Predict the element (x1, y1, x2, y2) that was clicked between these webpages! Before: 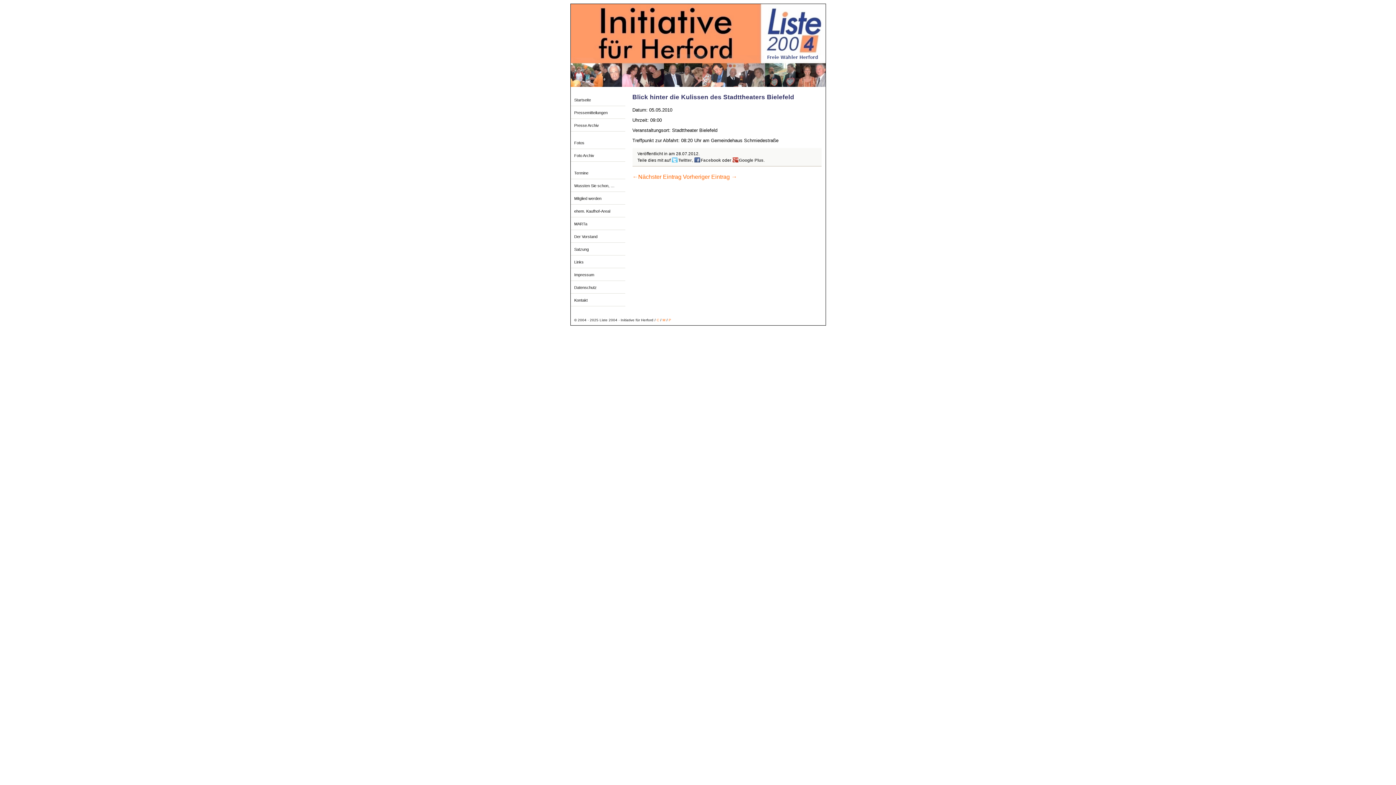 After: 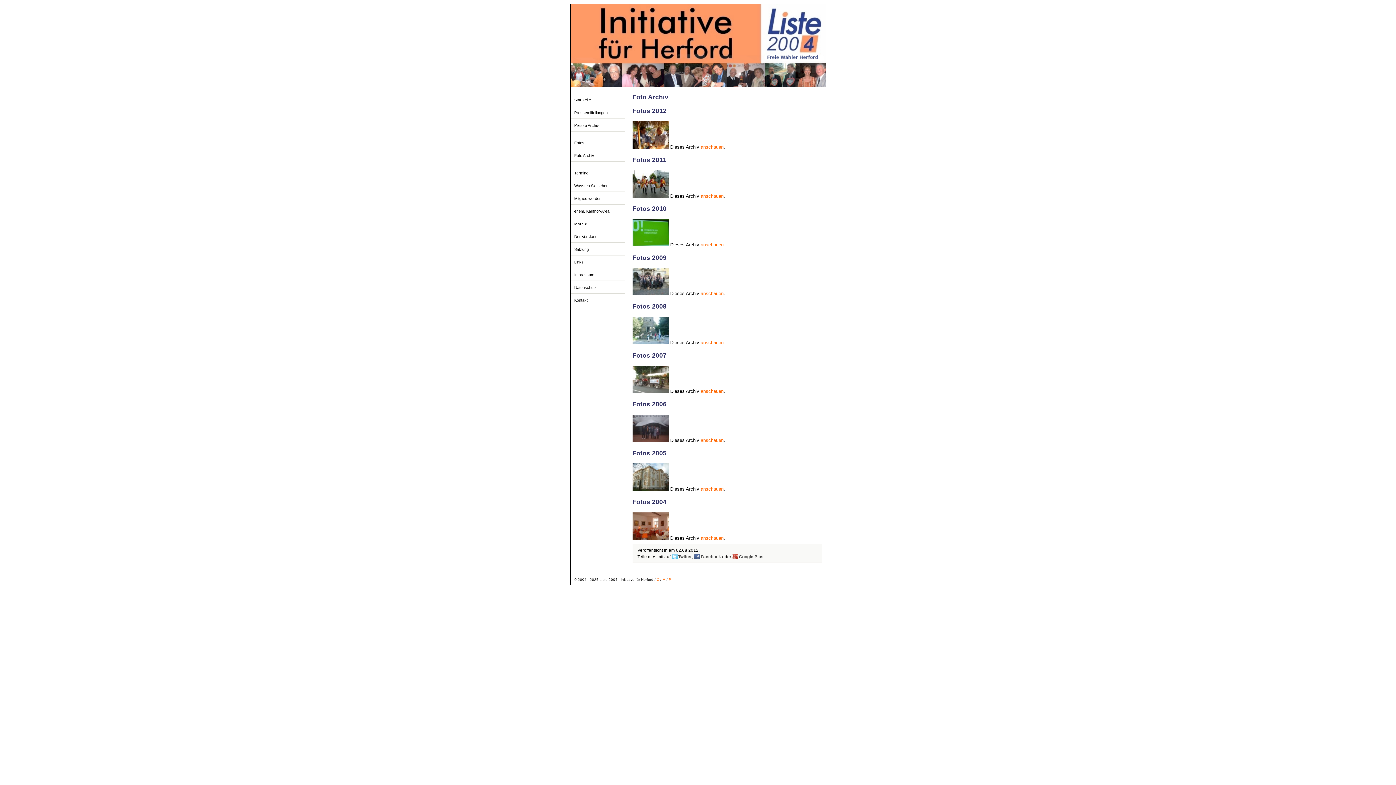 Action: bbox: (570, 149, 625, 161) label: Foto Archiv